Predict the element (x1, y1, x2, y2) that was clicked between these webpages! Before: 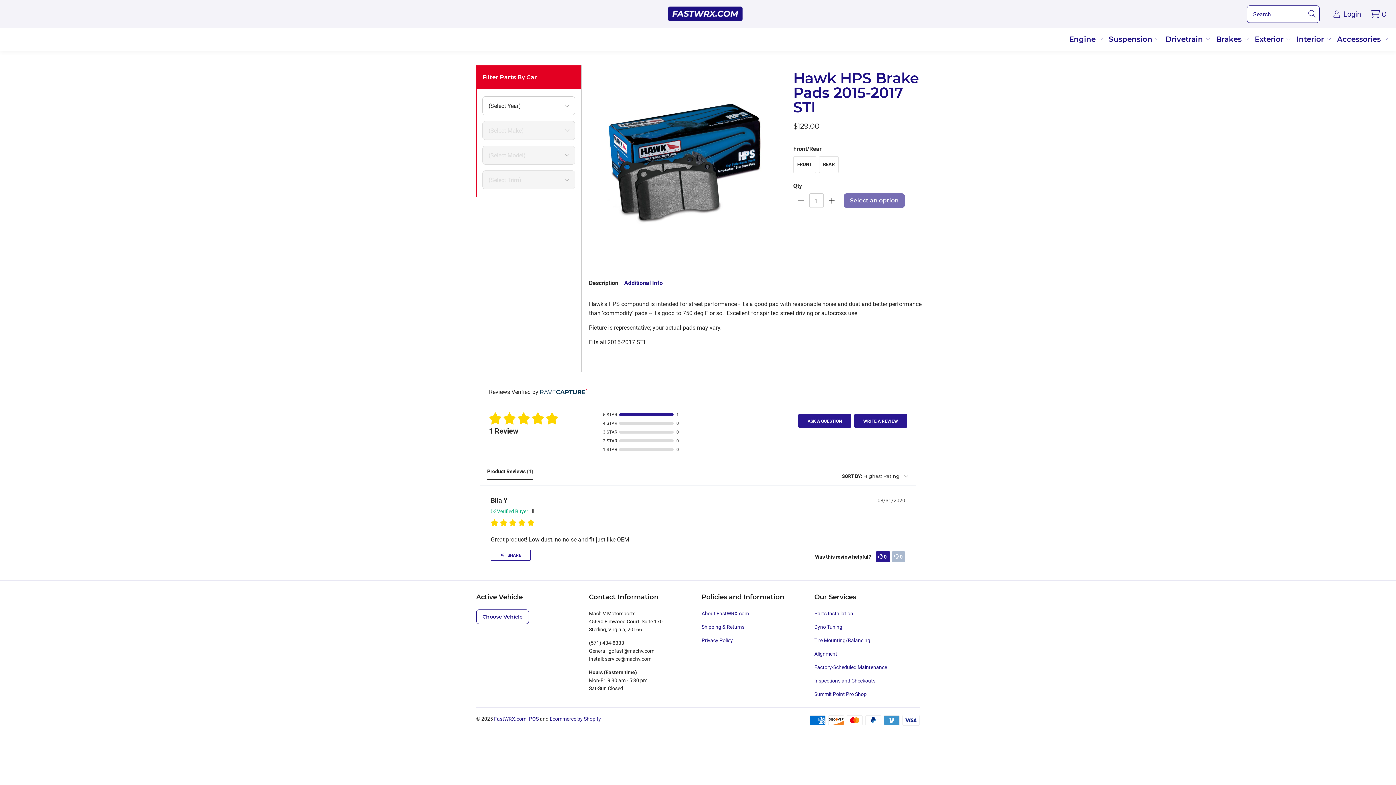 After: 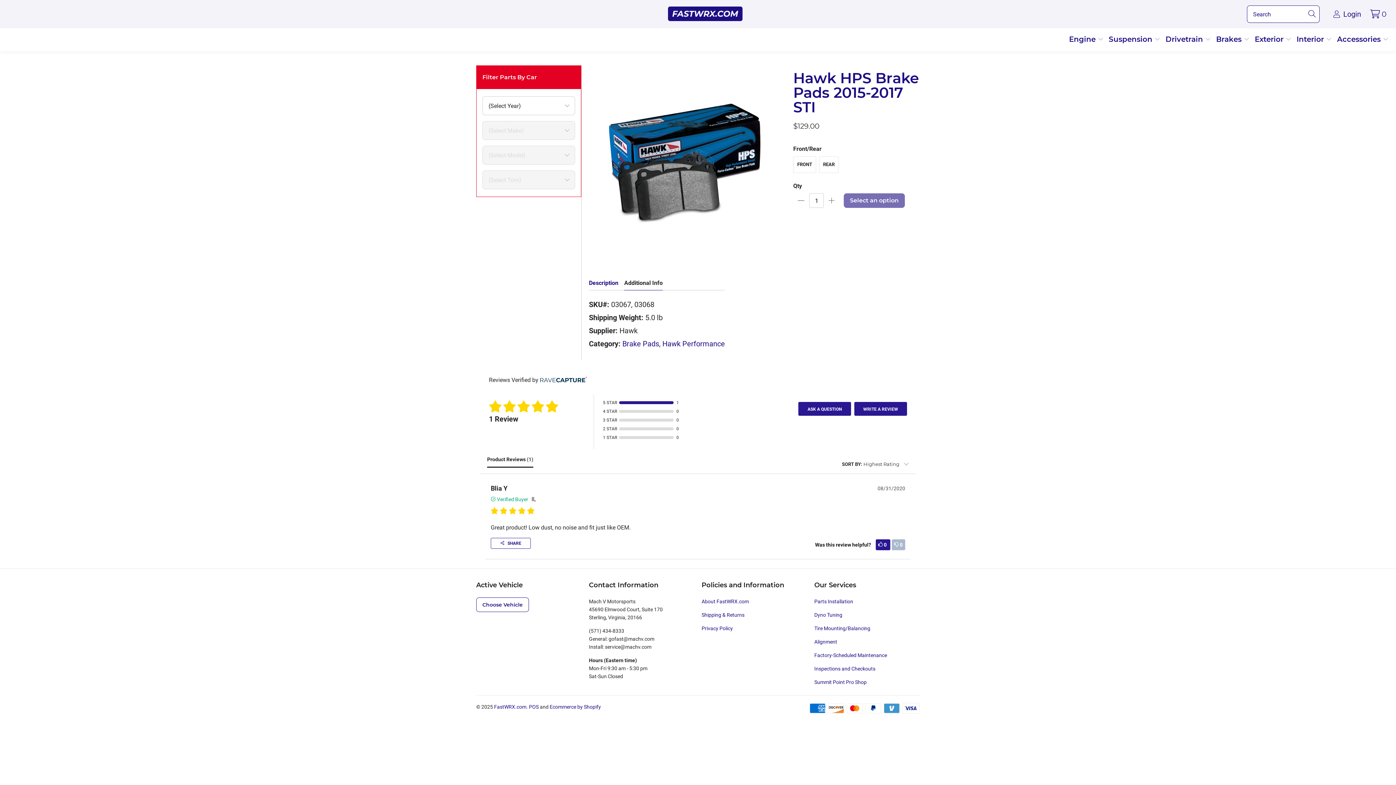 Action: label: Additional Info bbox: (624, 278, 662, 289)